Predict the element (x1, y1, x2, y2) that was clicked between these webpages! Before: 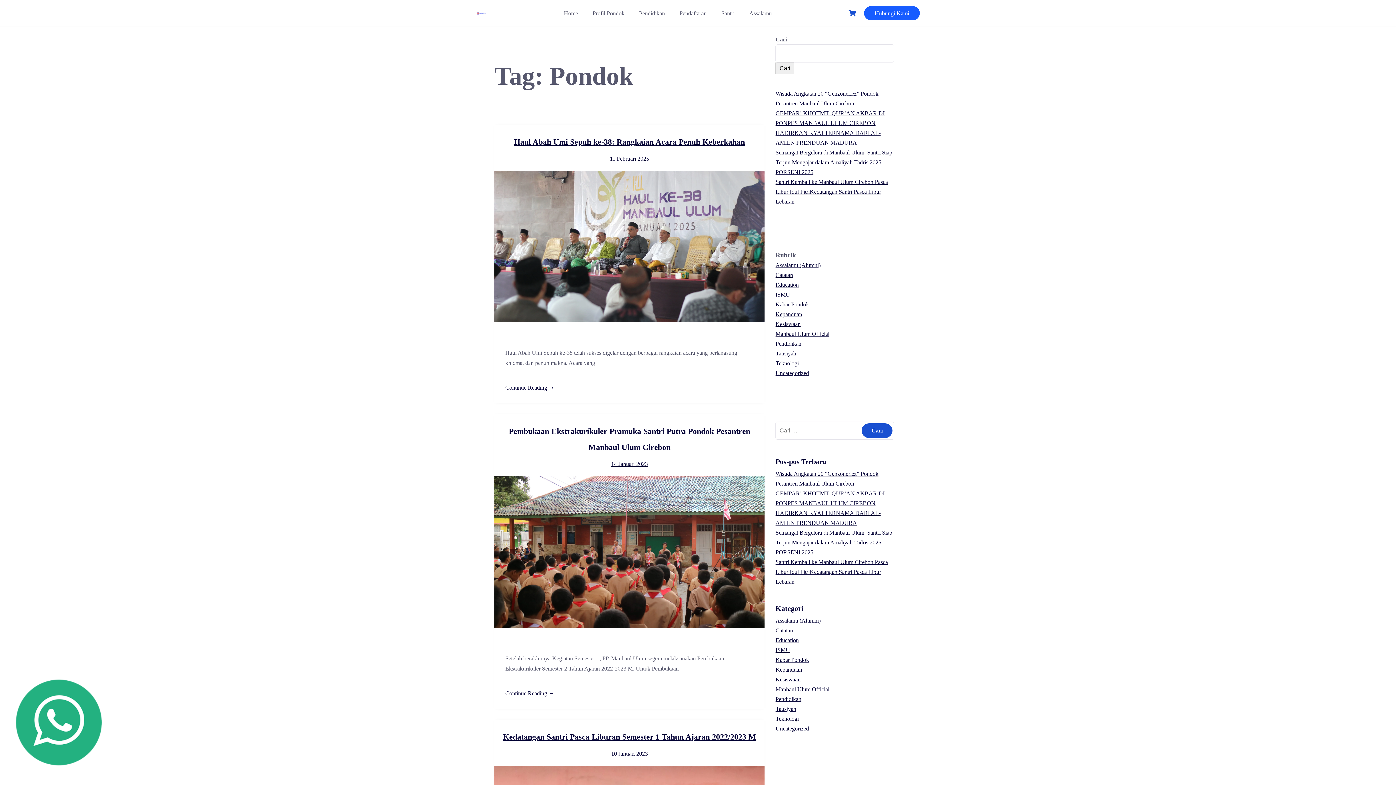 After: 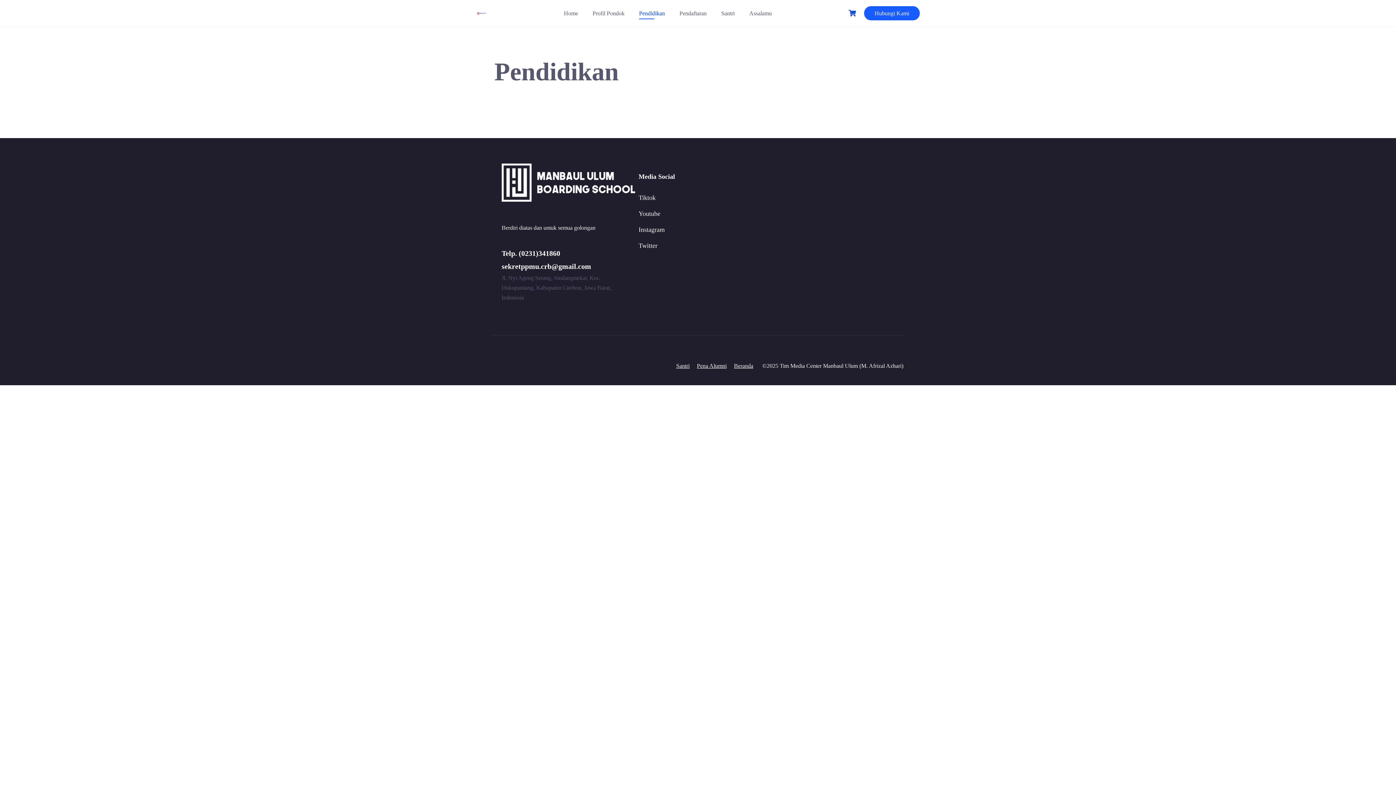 Action: label: Pendidikan bbox: (637, 8, 666, 18)